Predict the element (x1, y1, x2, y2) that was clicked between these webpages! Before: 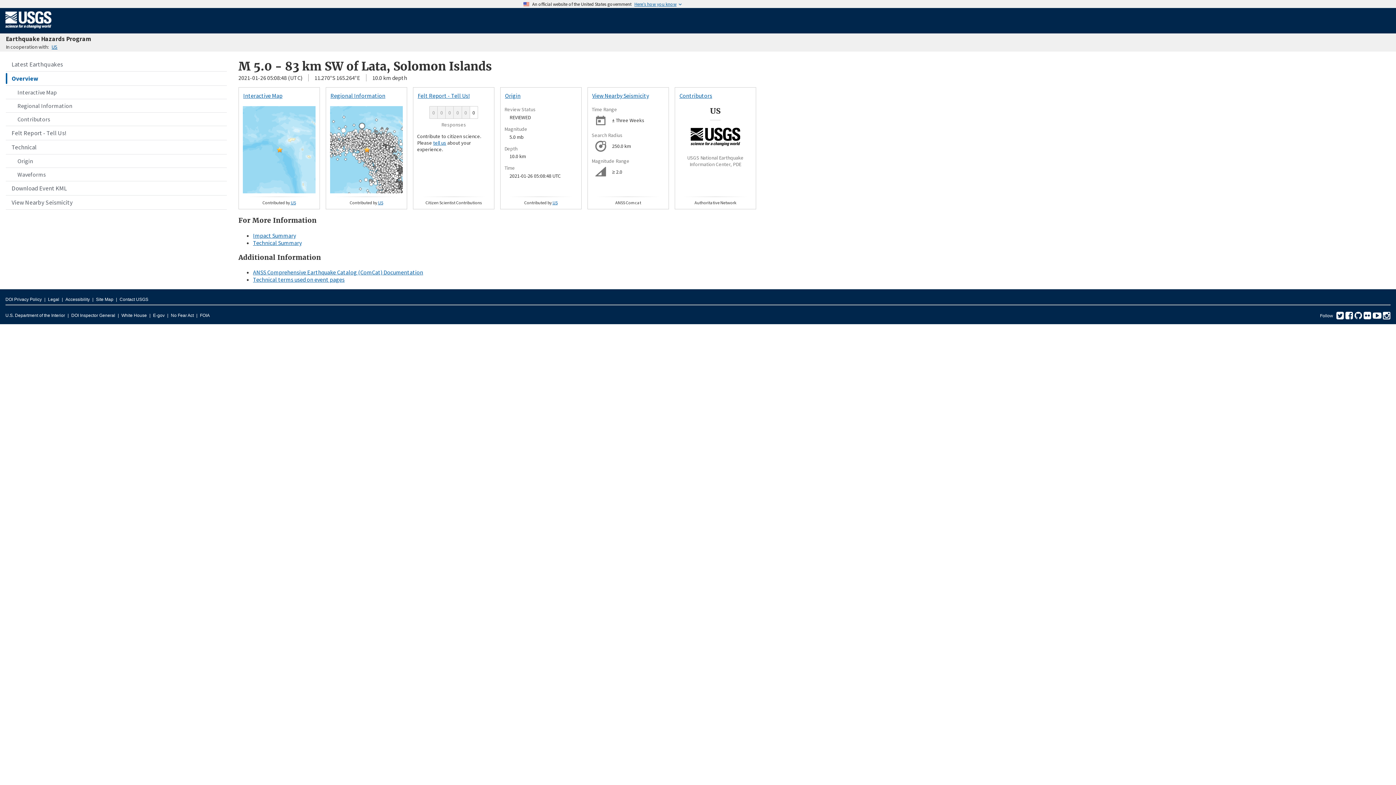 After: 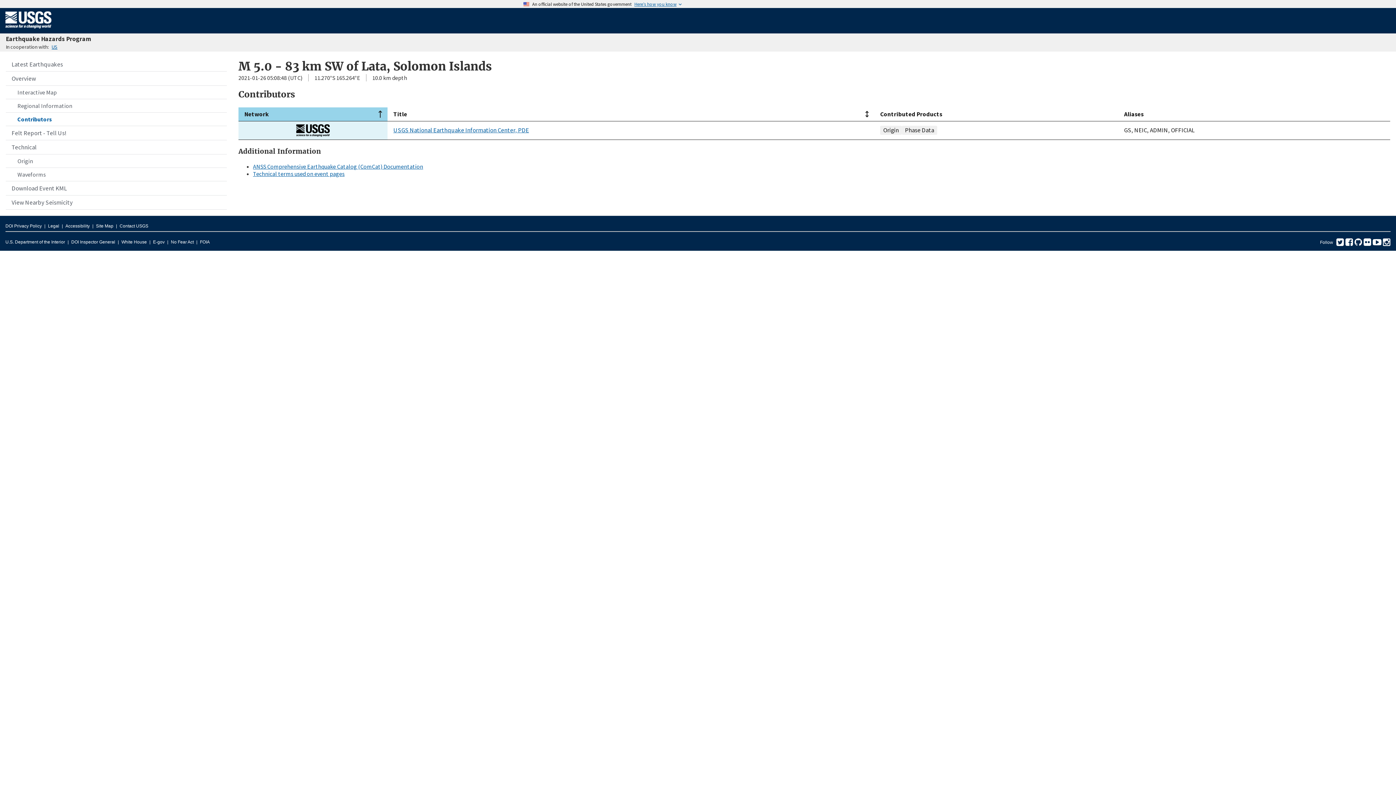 Action: label: US bbox: (378, 200, 383, 205)